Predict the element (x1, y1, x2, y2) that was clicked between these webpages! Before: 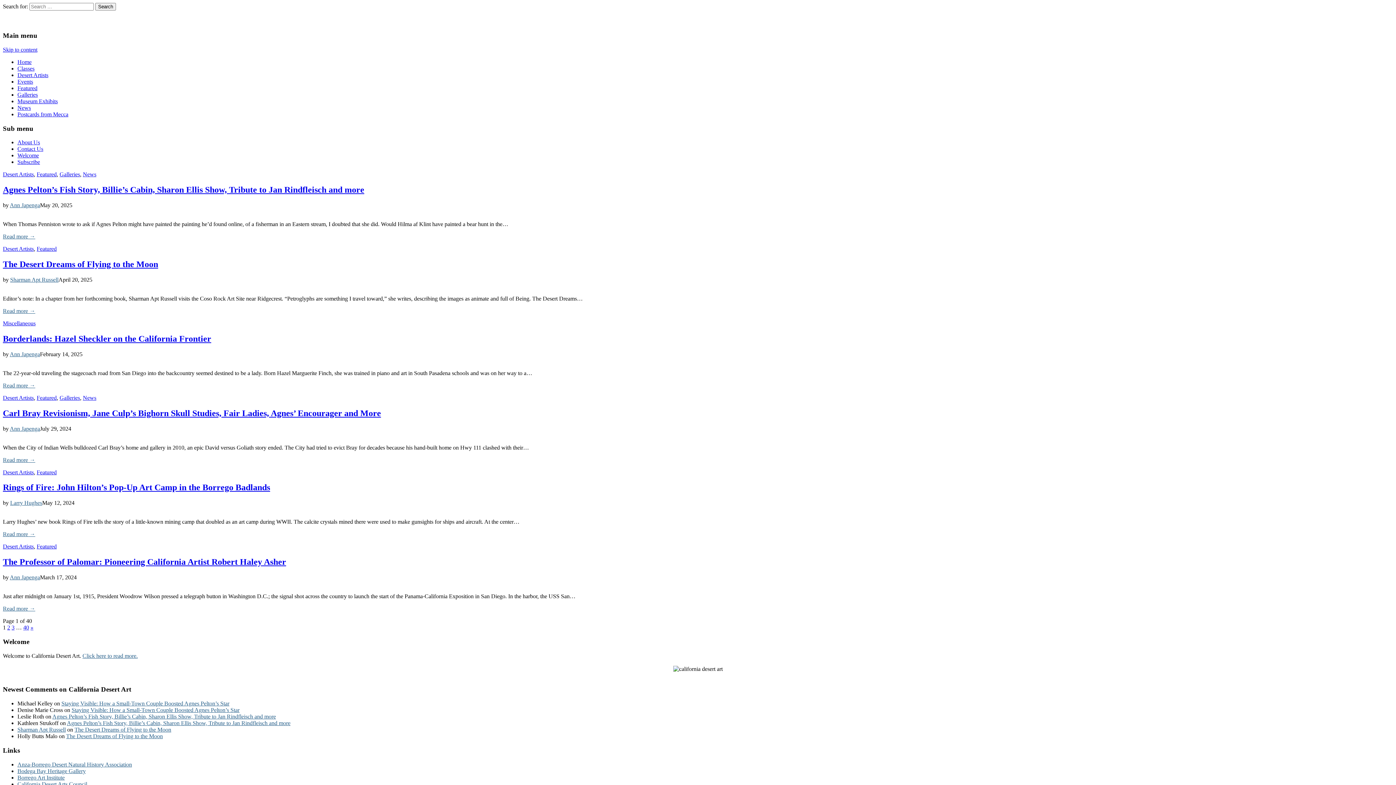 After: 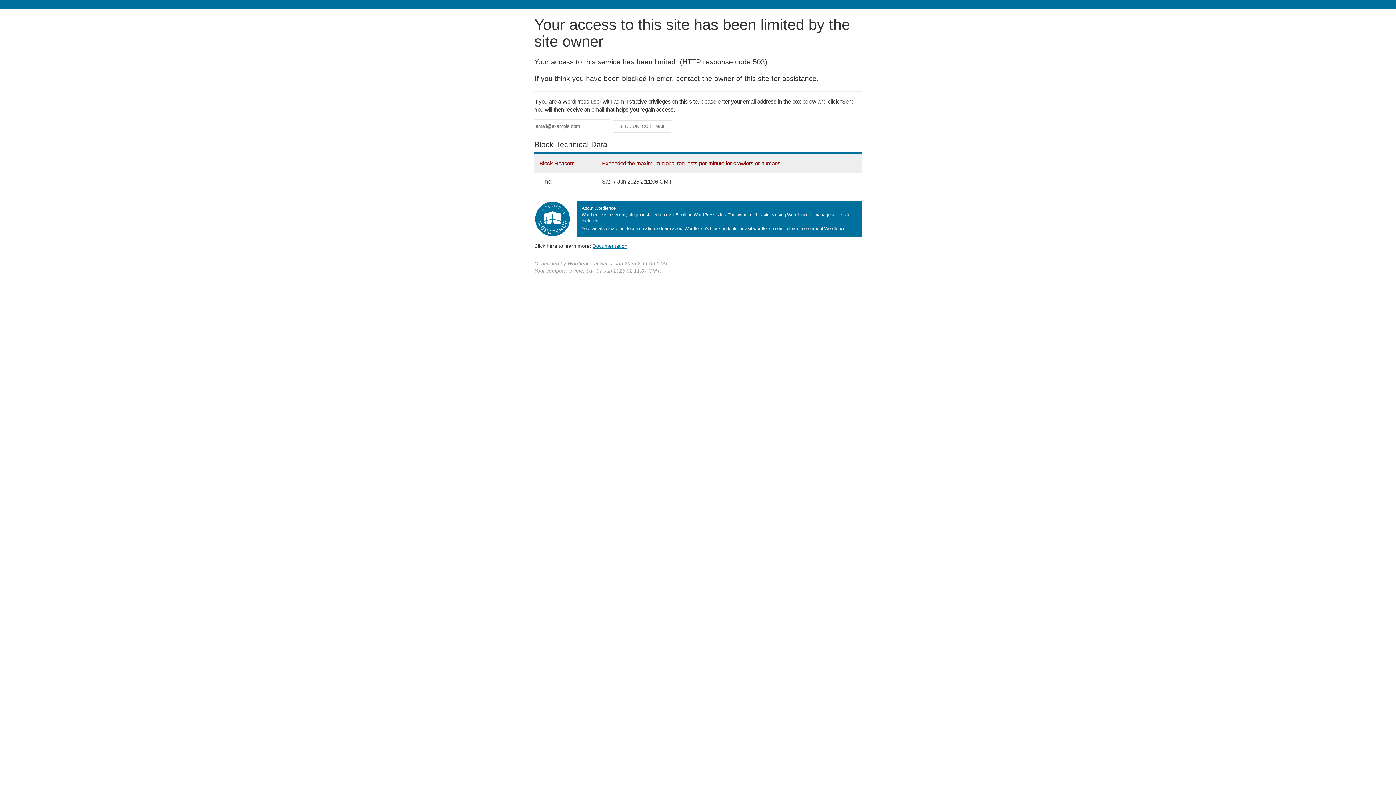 Action: bbox: (61, 700, 229, 706) label: Staying Visible: How a Small-Town Couple Boosted Agnes Pelton’s Star